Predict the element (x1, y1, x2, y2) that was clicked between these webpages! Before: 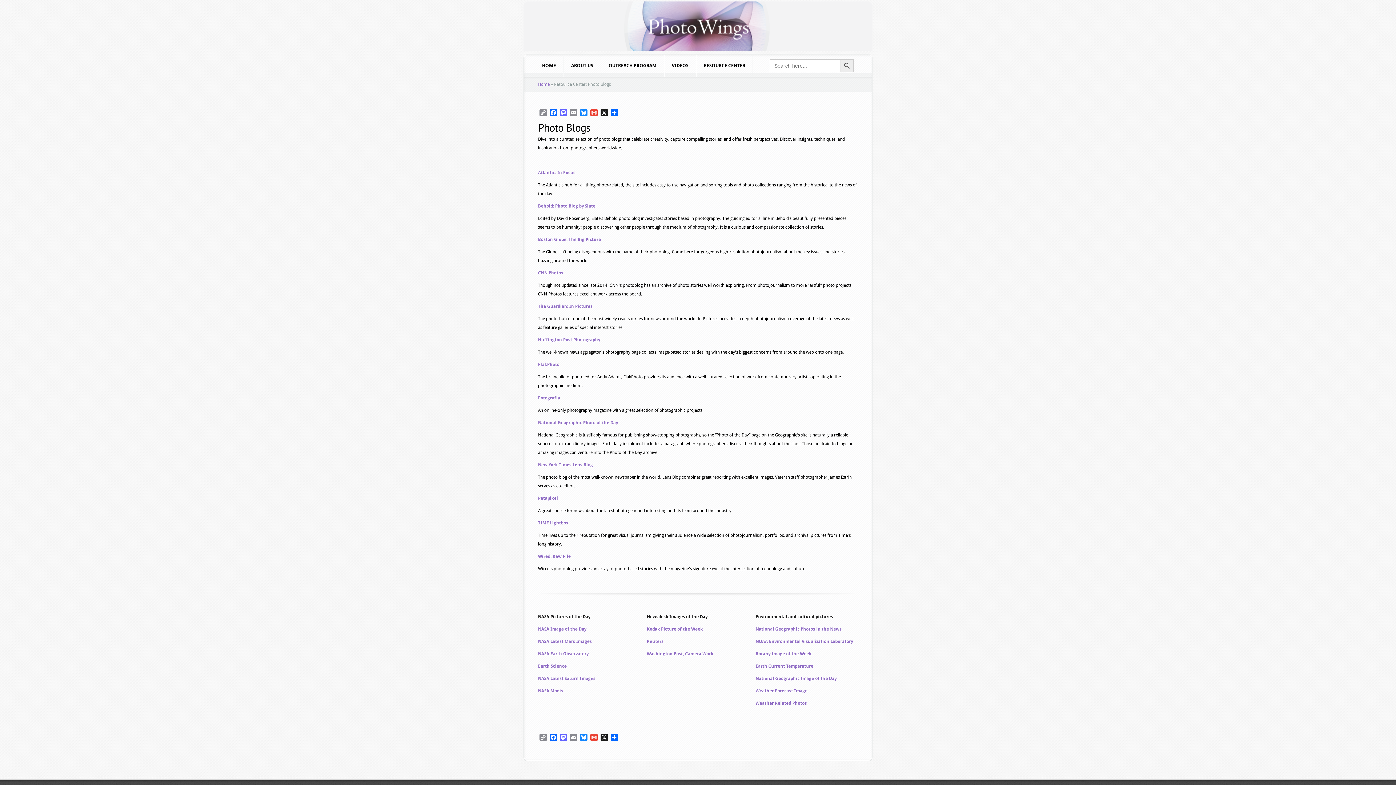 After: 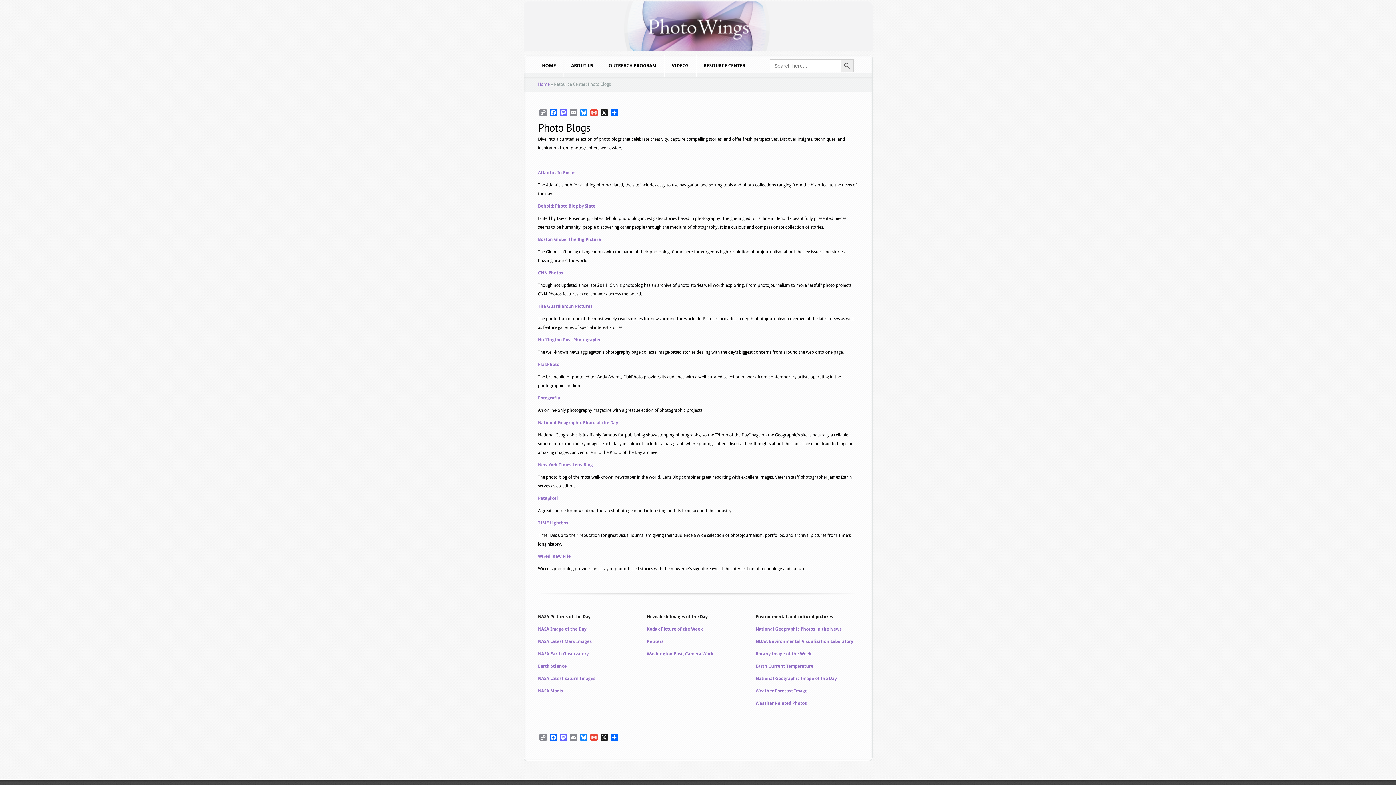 Action: label: NASA Modis bbox: (538, 688, 563, 693)